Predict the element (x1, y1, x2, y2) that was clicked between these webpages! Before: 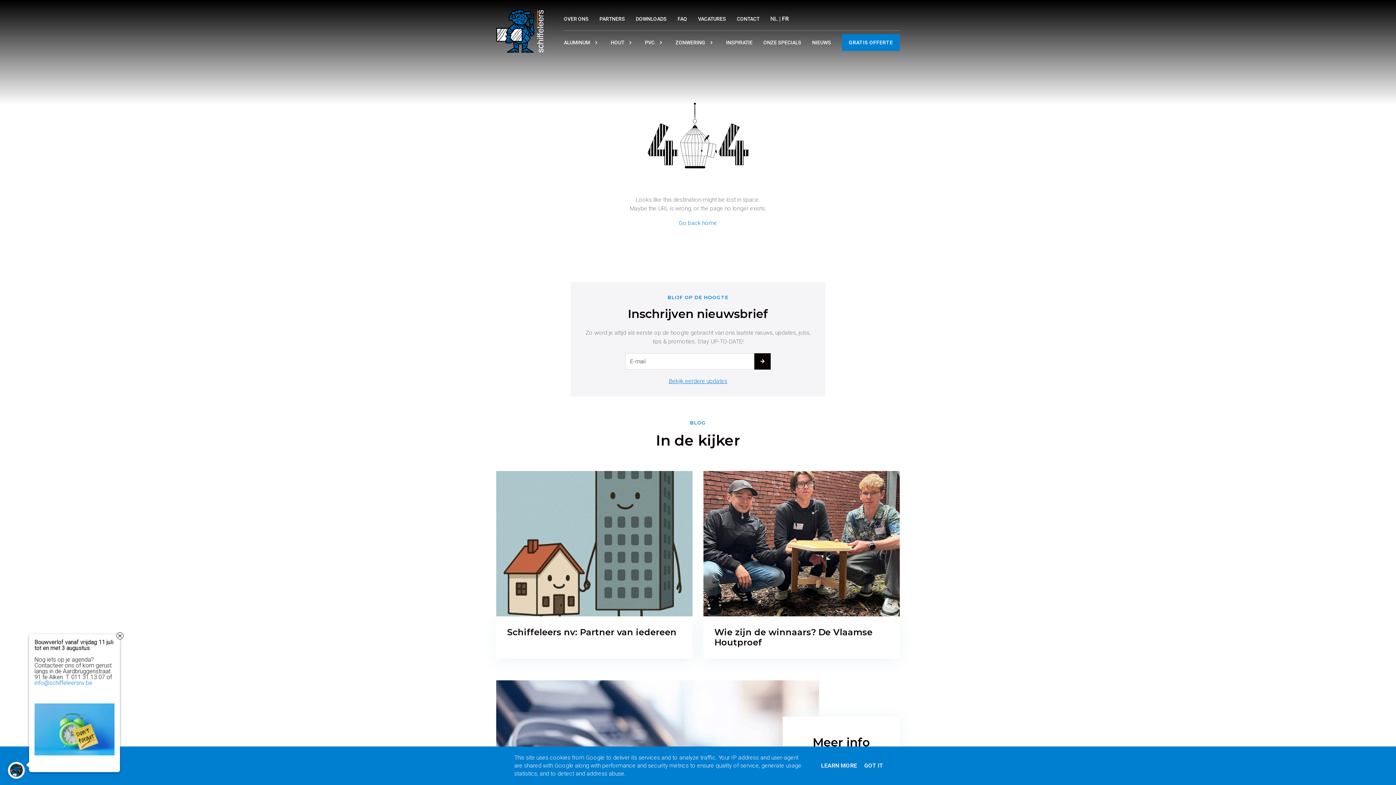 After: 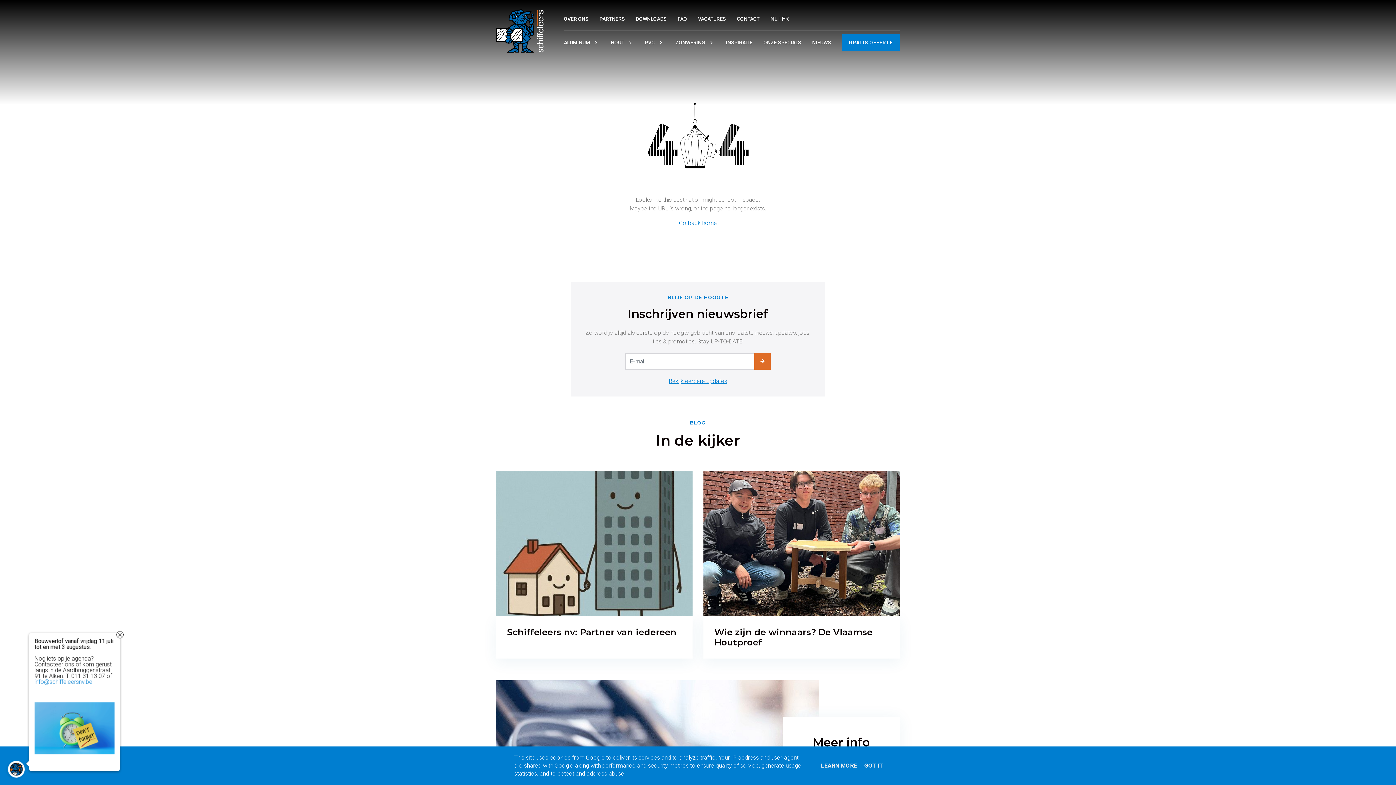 Action: bbox: (754, 353, 770, 369)